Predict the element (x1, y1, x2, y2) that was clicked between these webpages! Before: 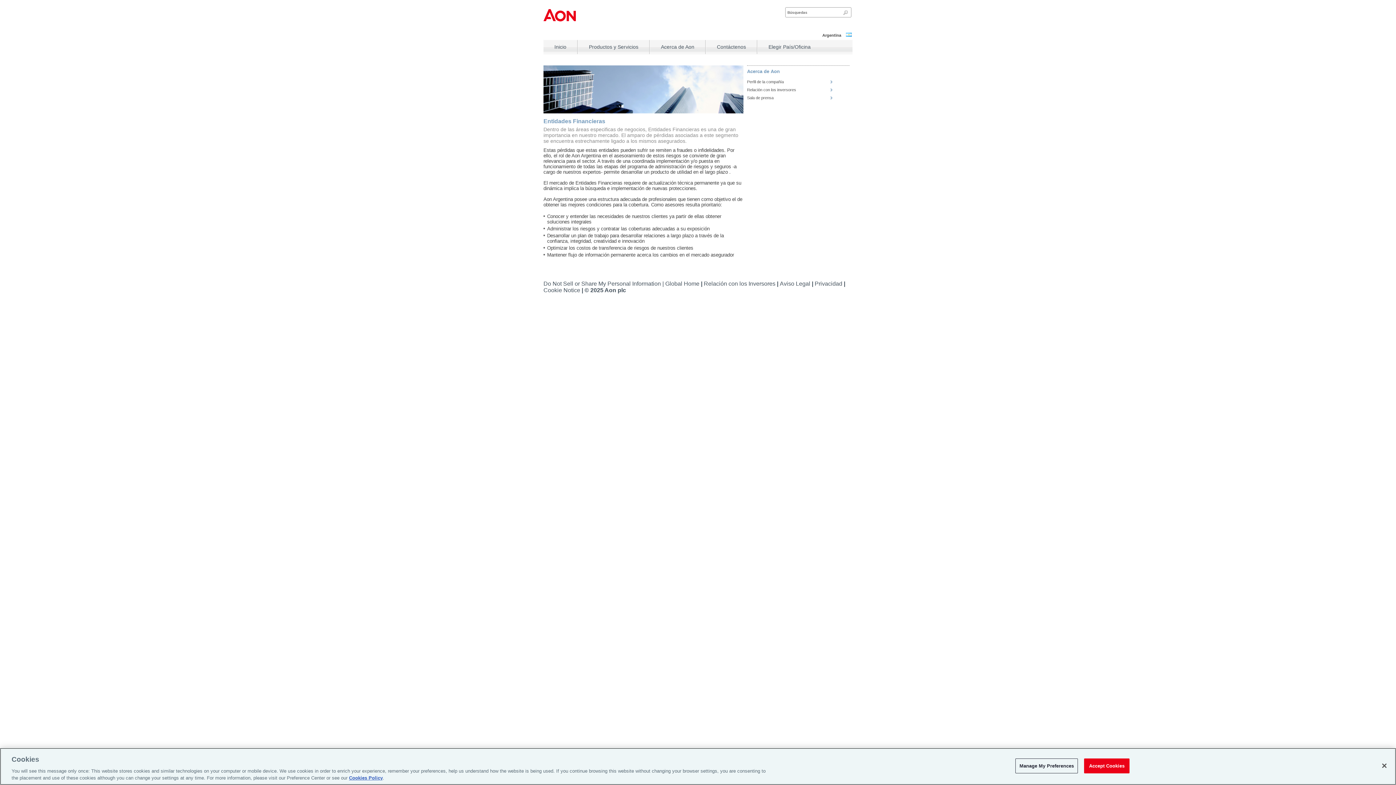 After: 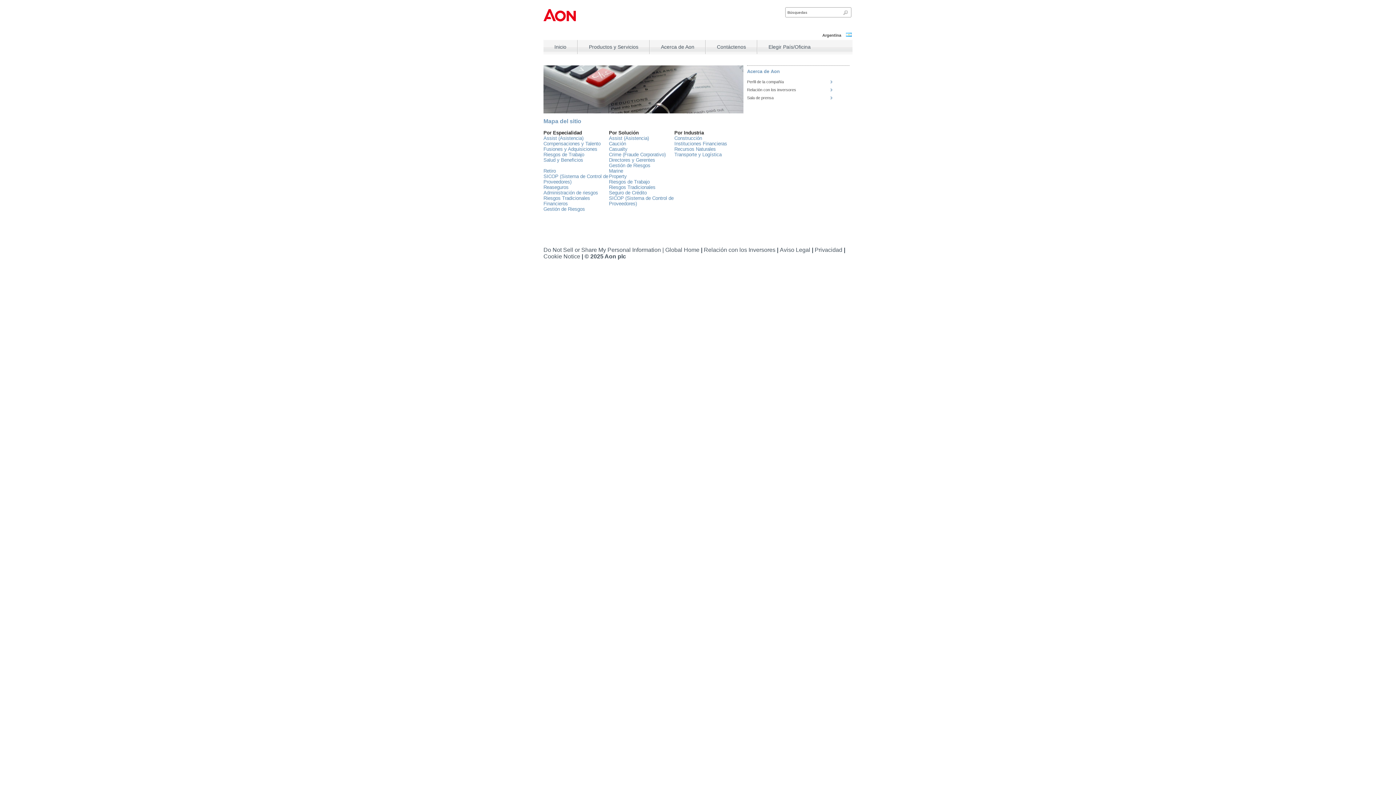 Action: label: Productos y Servicios bbox: (589, 44, 638, 49)